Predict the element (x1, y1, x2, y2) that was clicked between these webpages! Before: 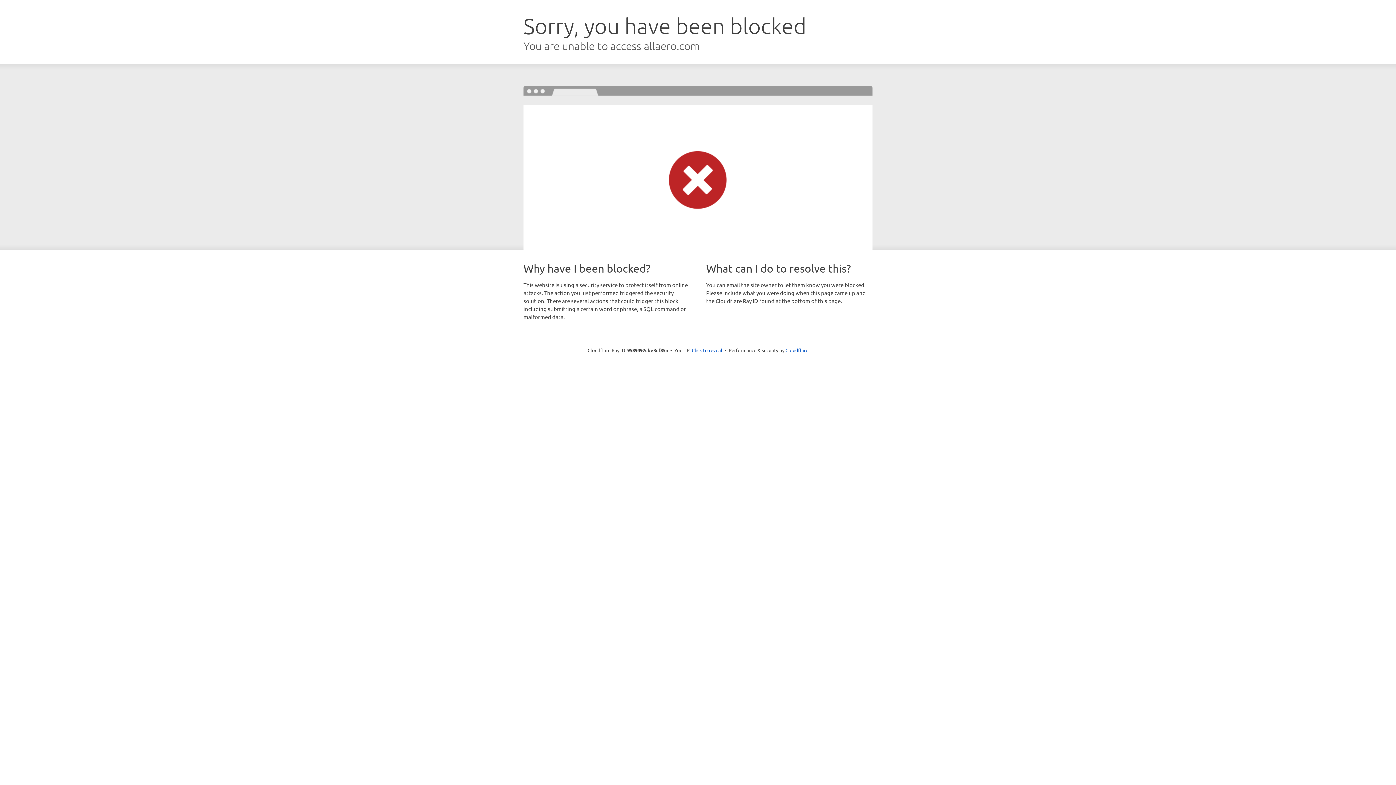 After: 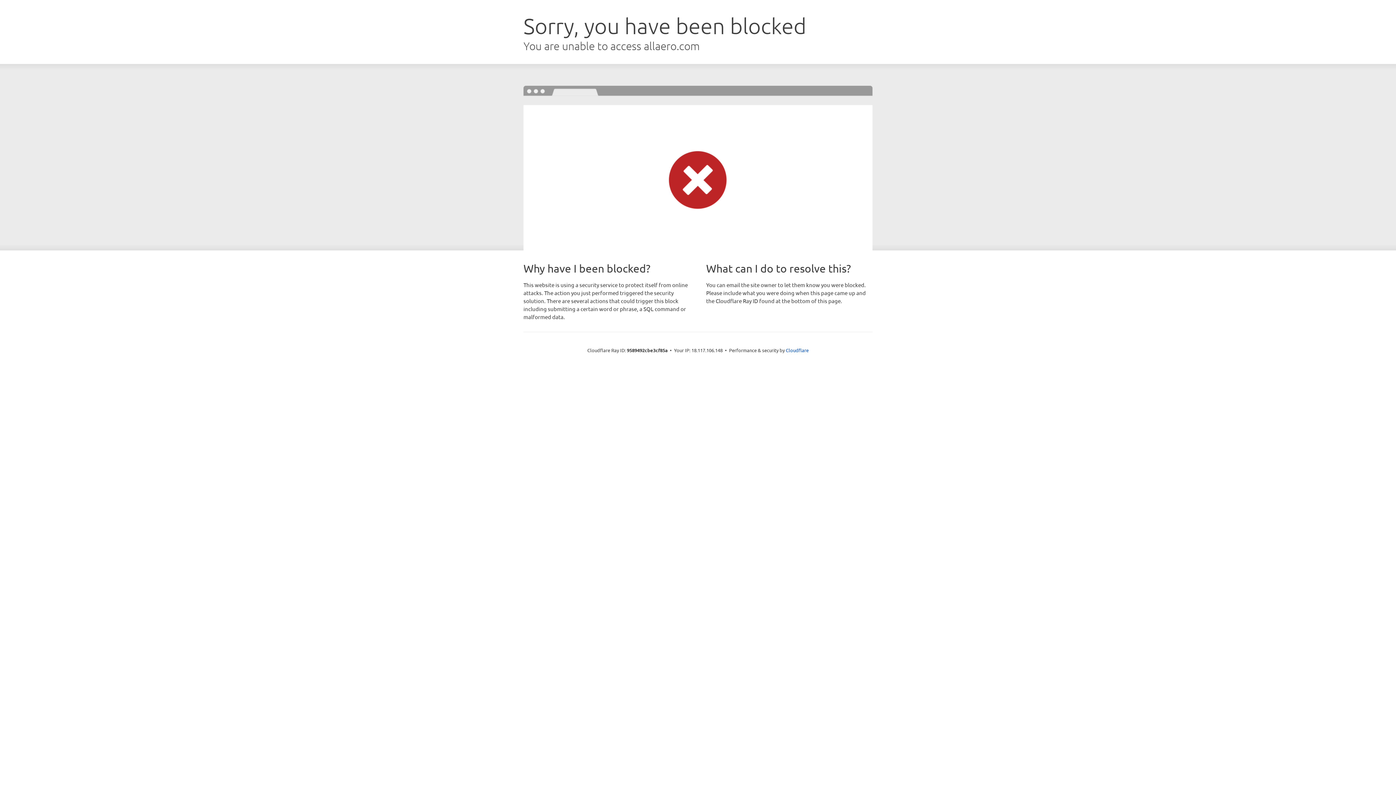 Action: bbox: (692, 346, 722, 353) label: Click to reveal